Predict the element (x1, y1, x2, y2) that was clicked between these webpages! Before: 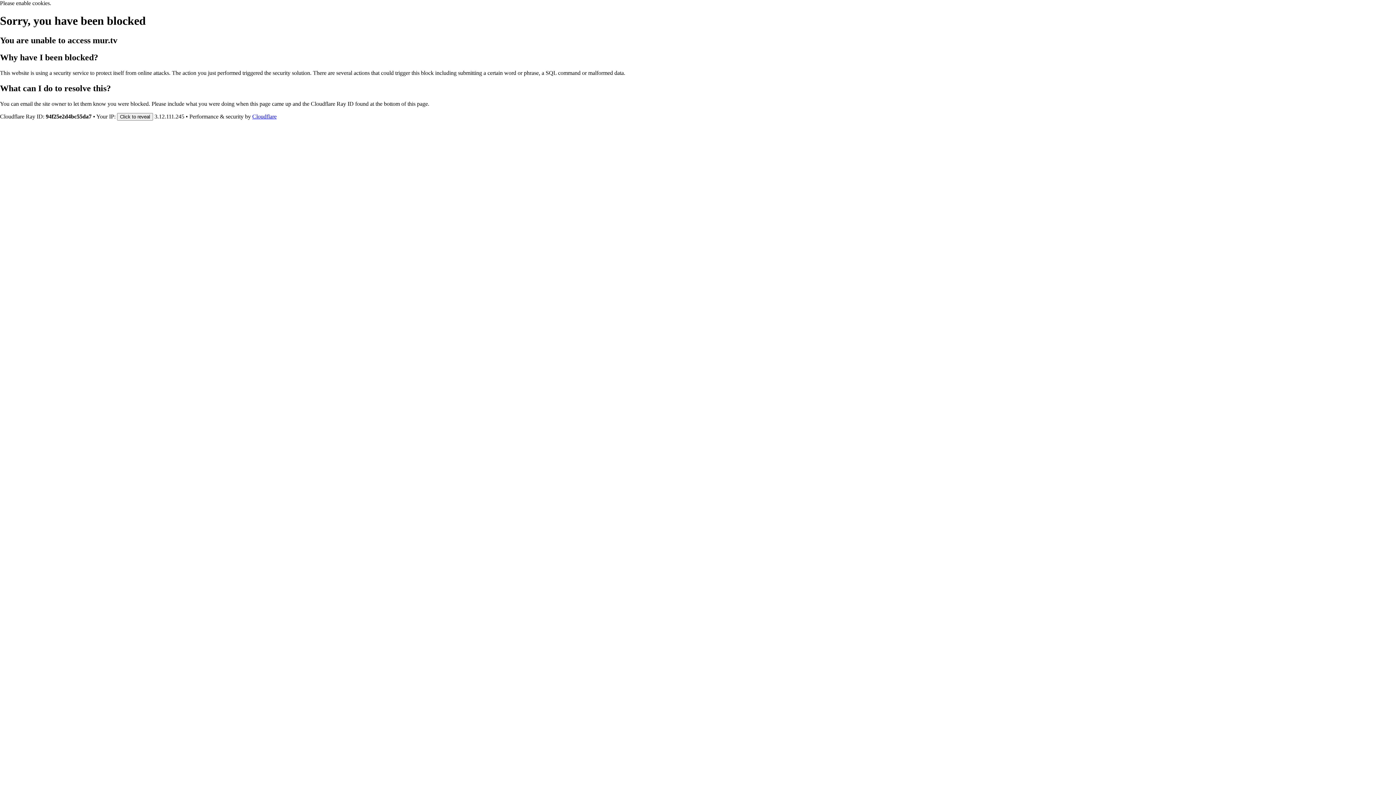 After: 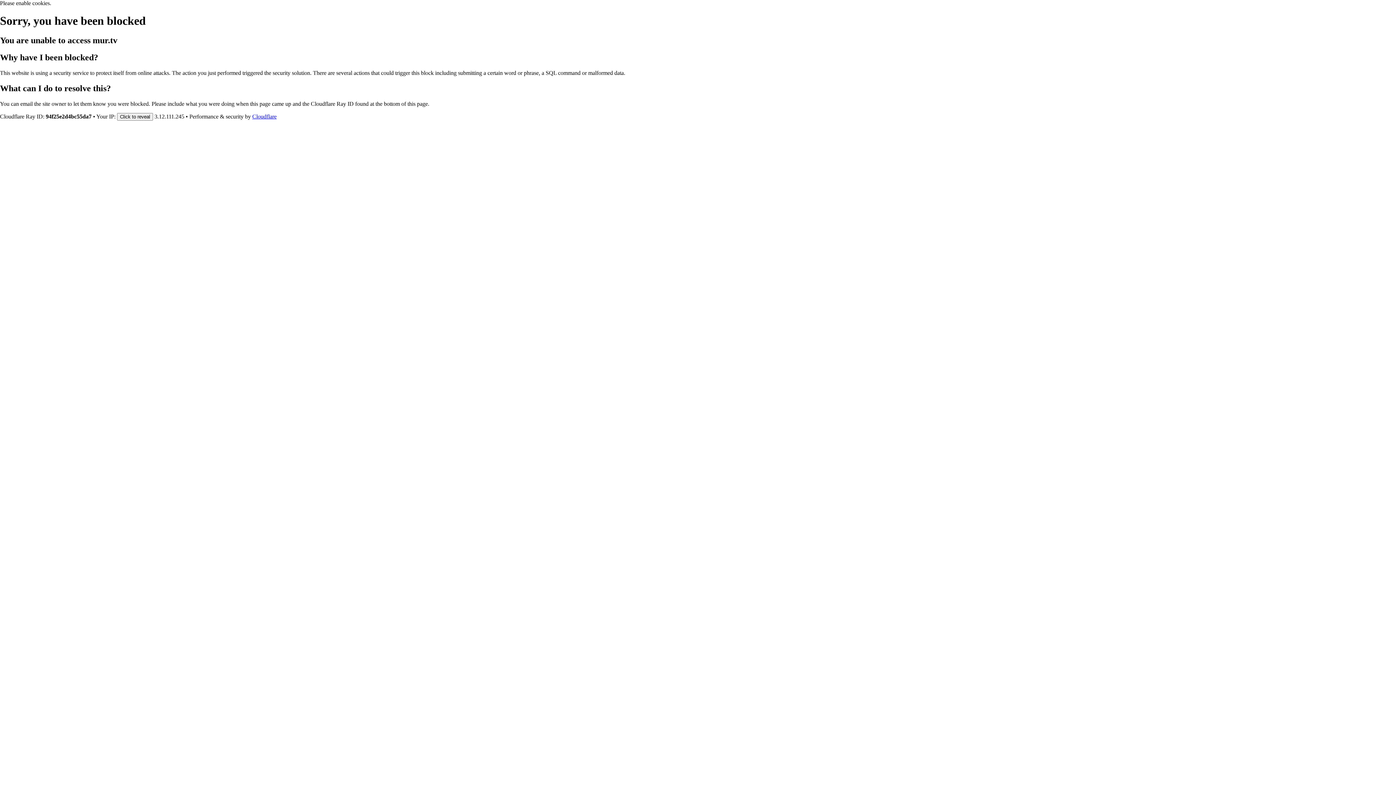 Action: bbox: (252, 113, 276, 119) label: Cloudflare